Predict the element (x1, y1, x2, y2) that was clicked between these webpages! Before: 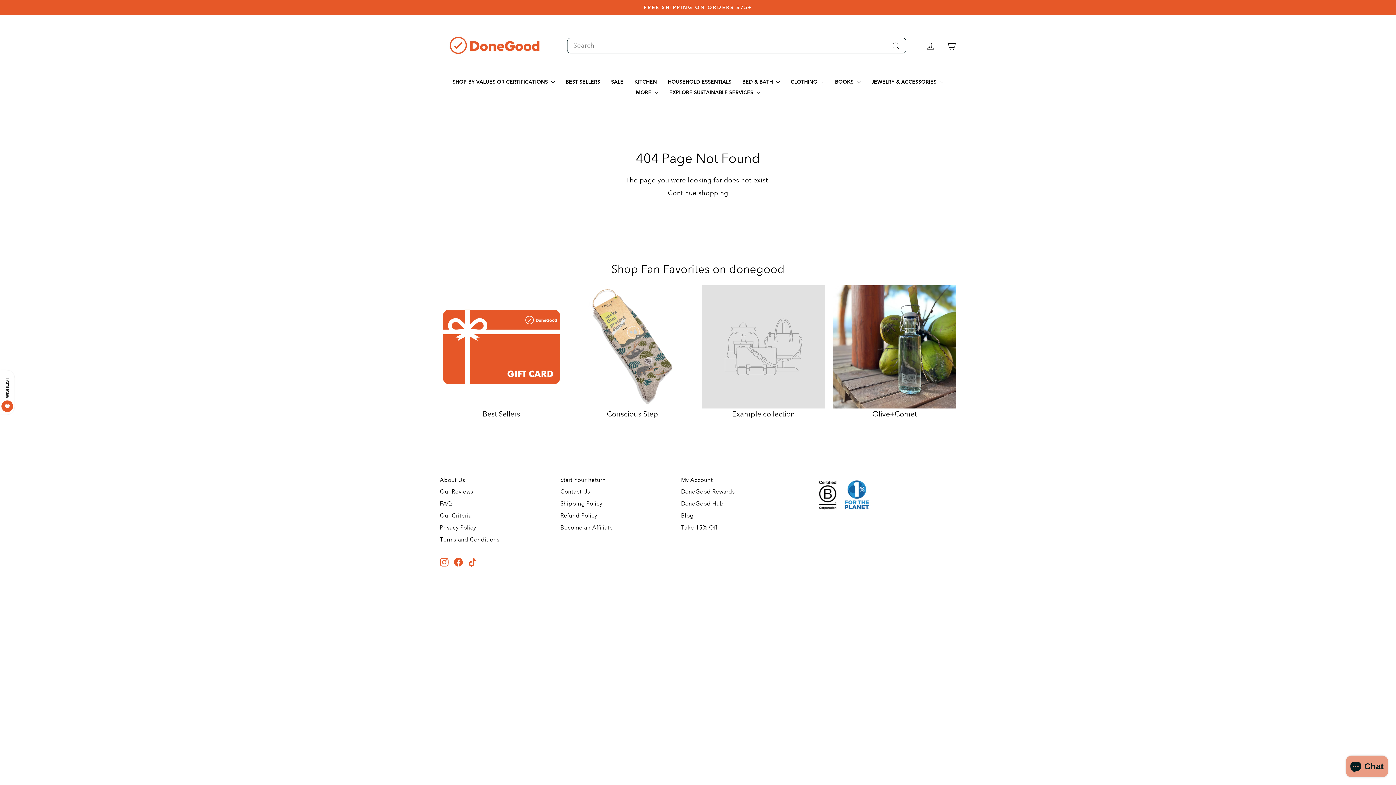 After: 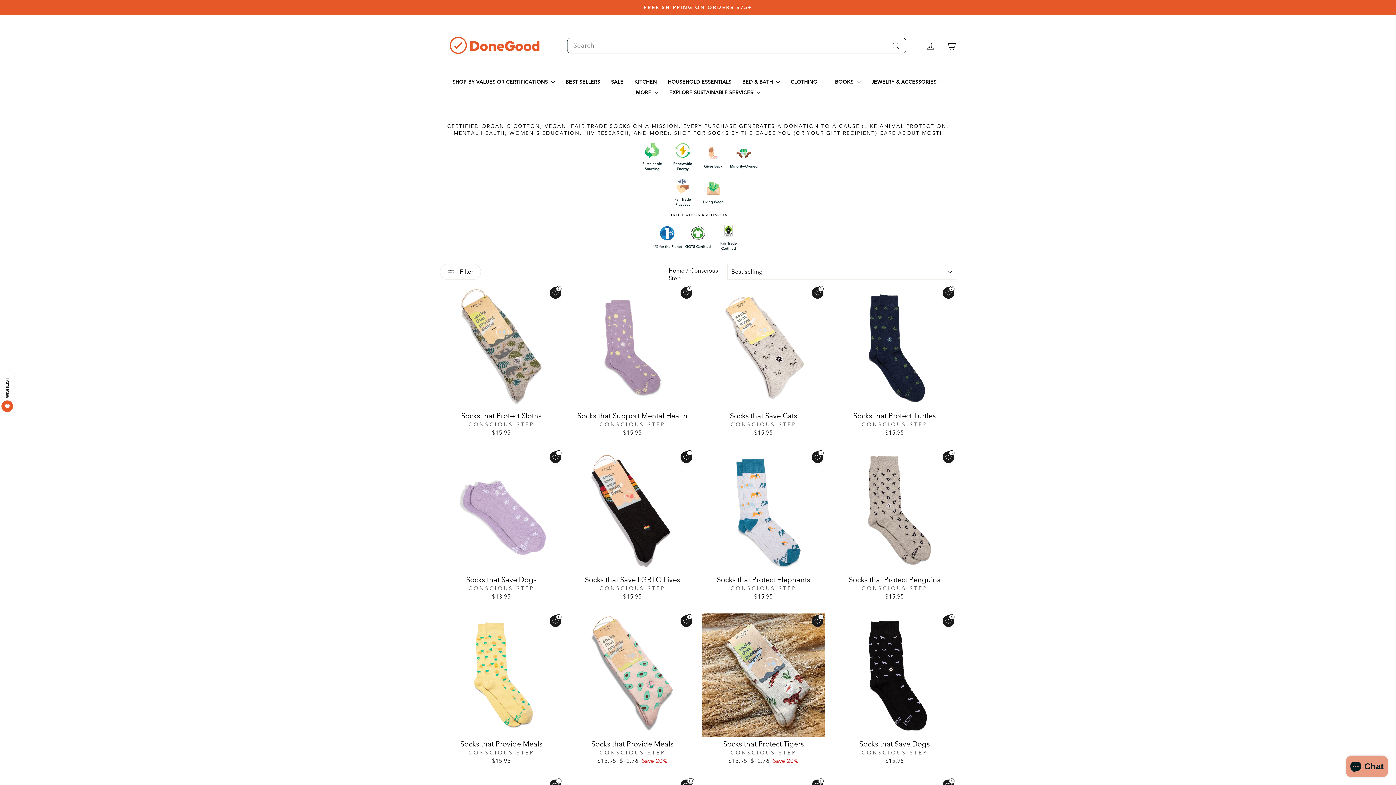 Action: label: Conscious Step bbox: (571, 285, 694, 417)